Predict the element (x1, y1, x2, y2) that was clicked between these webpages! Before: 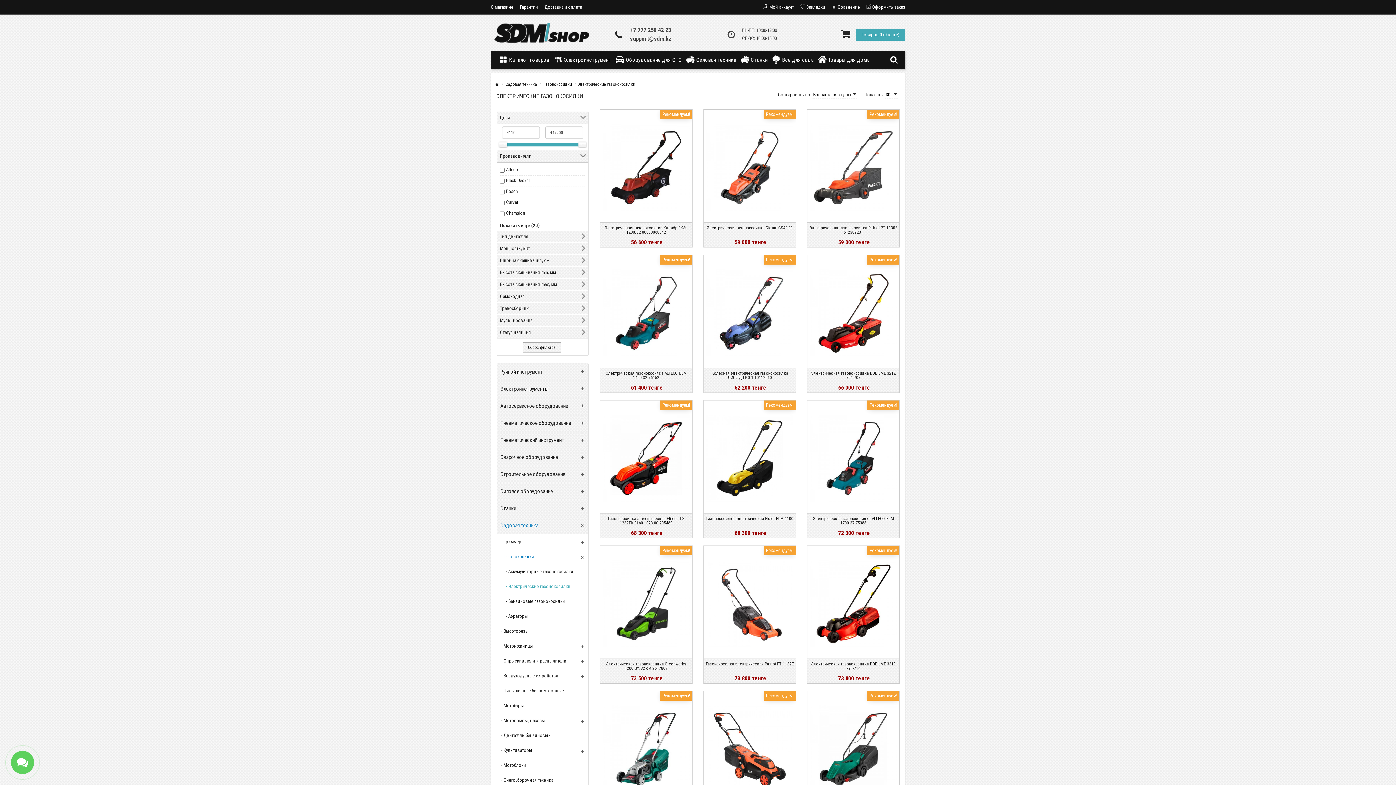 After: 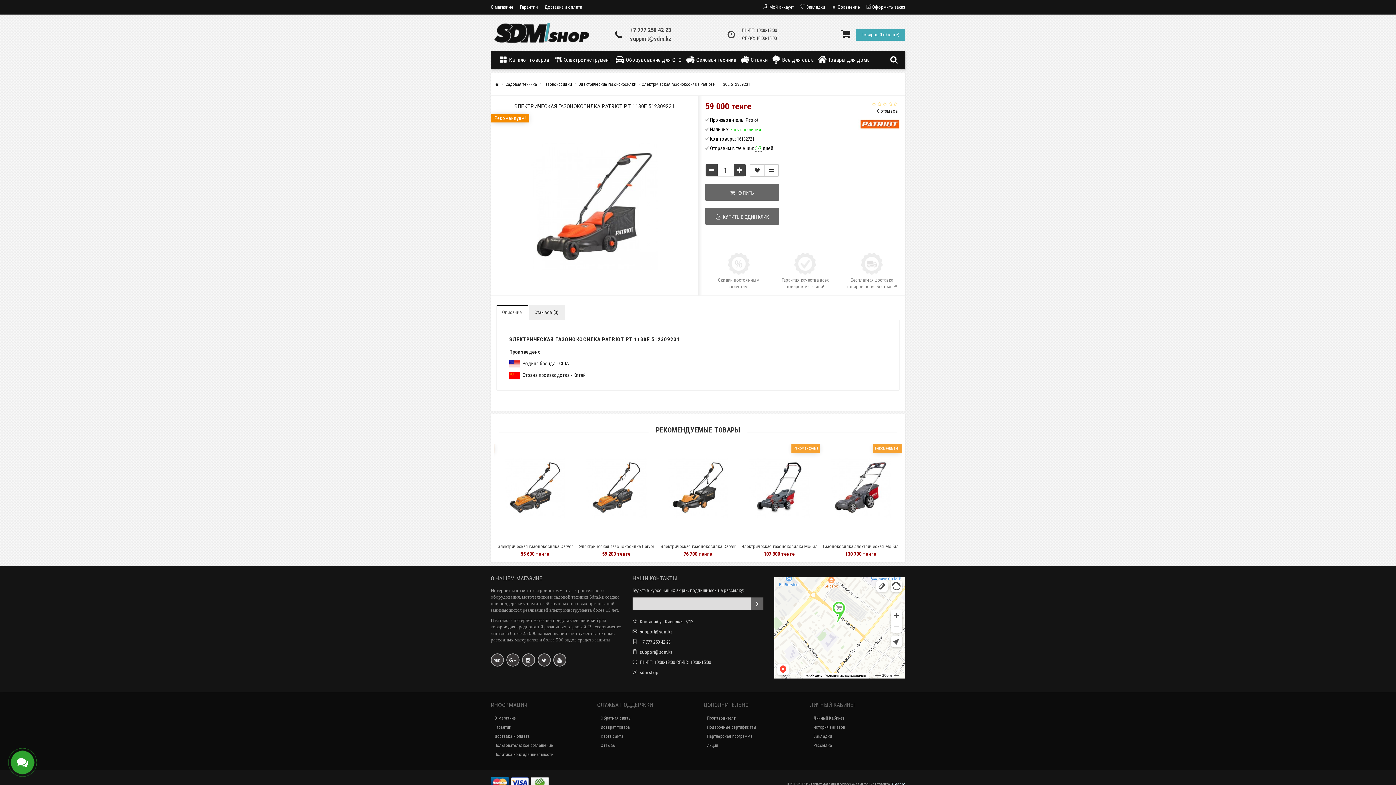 Action: bbox: (810, 164, 897, 170)